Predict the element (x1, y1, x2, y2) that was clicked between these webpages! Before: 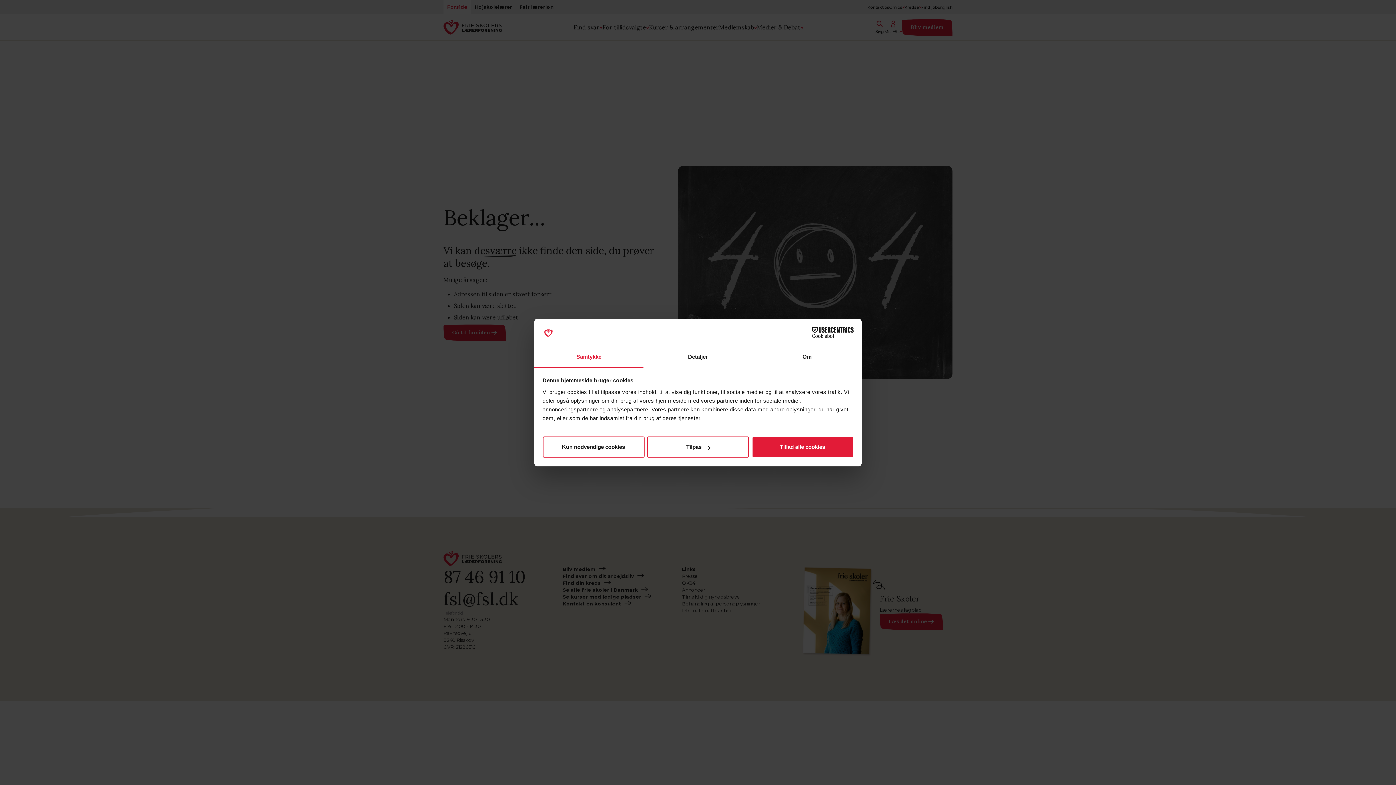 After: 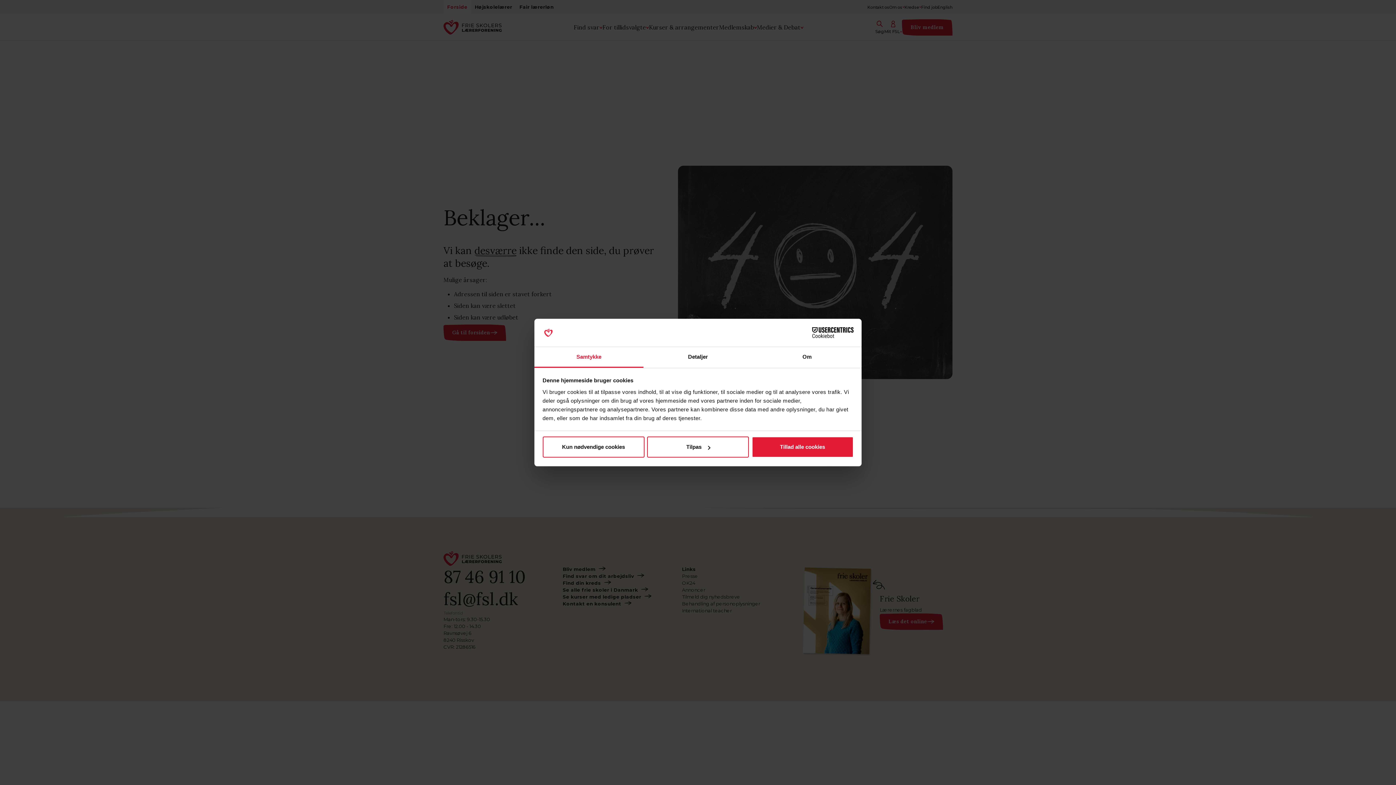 Action: label: Cookiebot - opens in a new window bbox: (790, 327, 853, 338)